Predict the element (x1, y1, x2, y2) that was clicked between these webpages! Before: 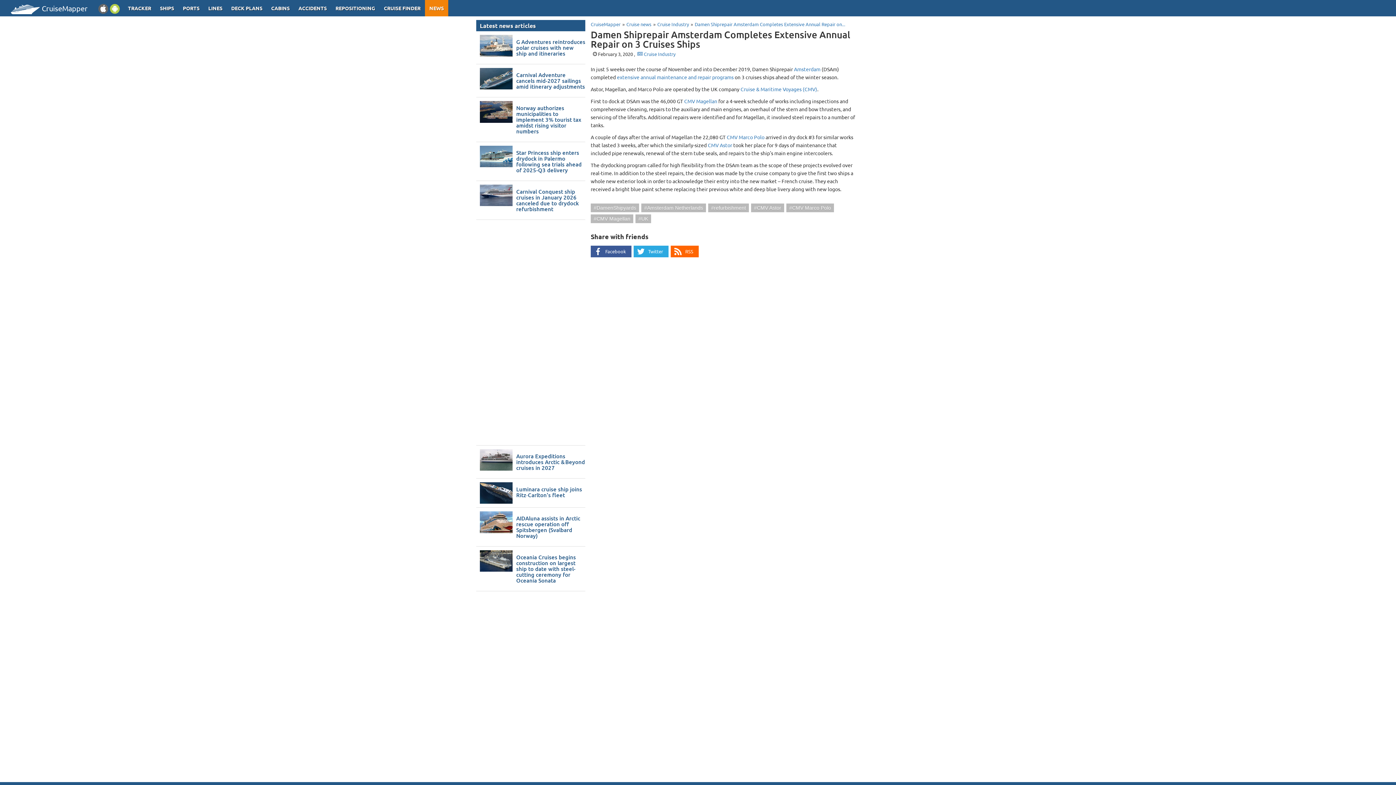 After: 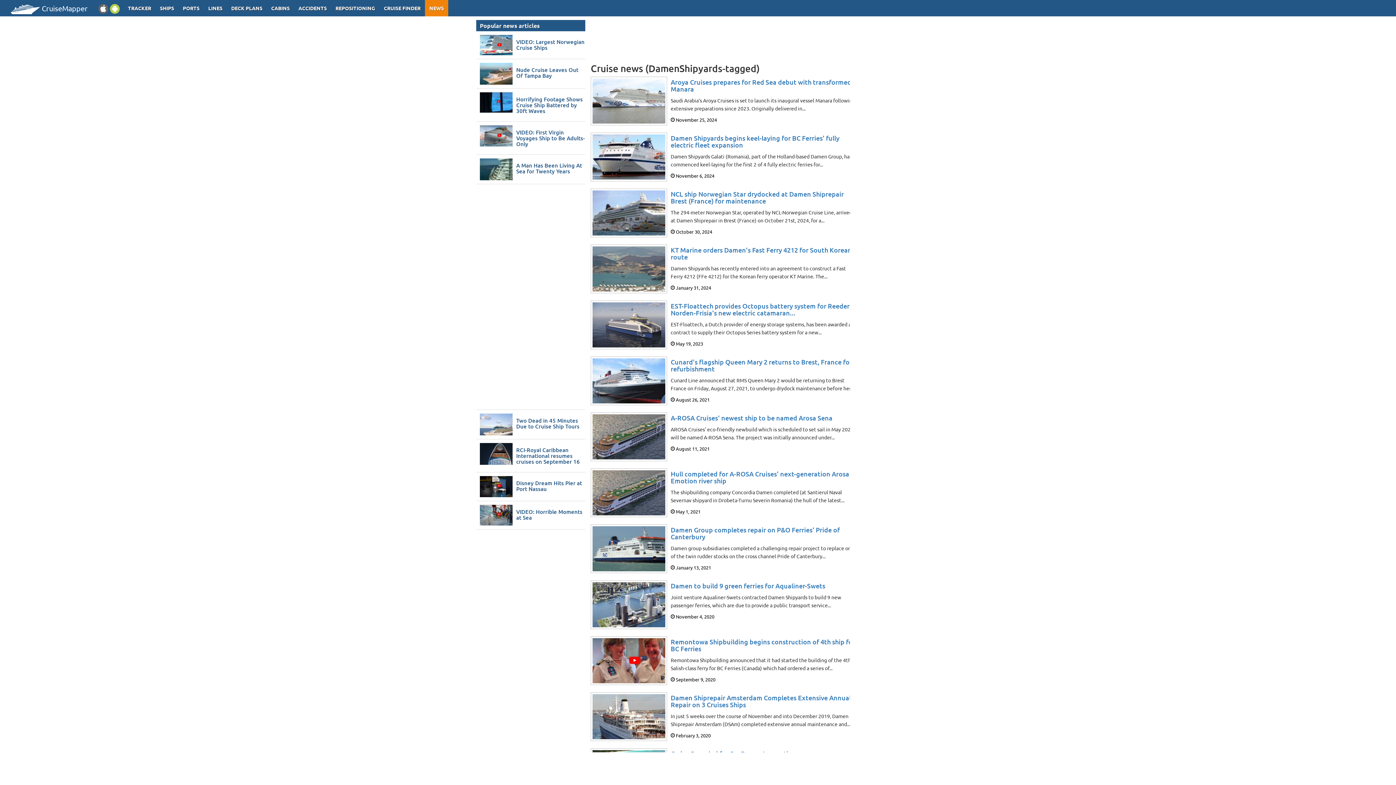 Action: bbox: (590, 203, 639, 212) label: DamenShipyards